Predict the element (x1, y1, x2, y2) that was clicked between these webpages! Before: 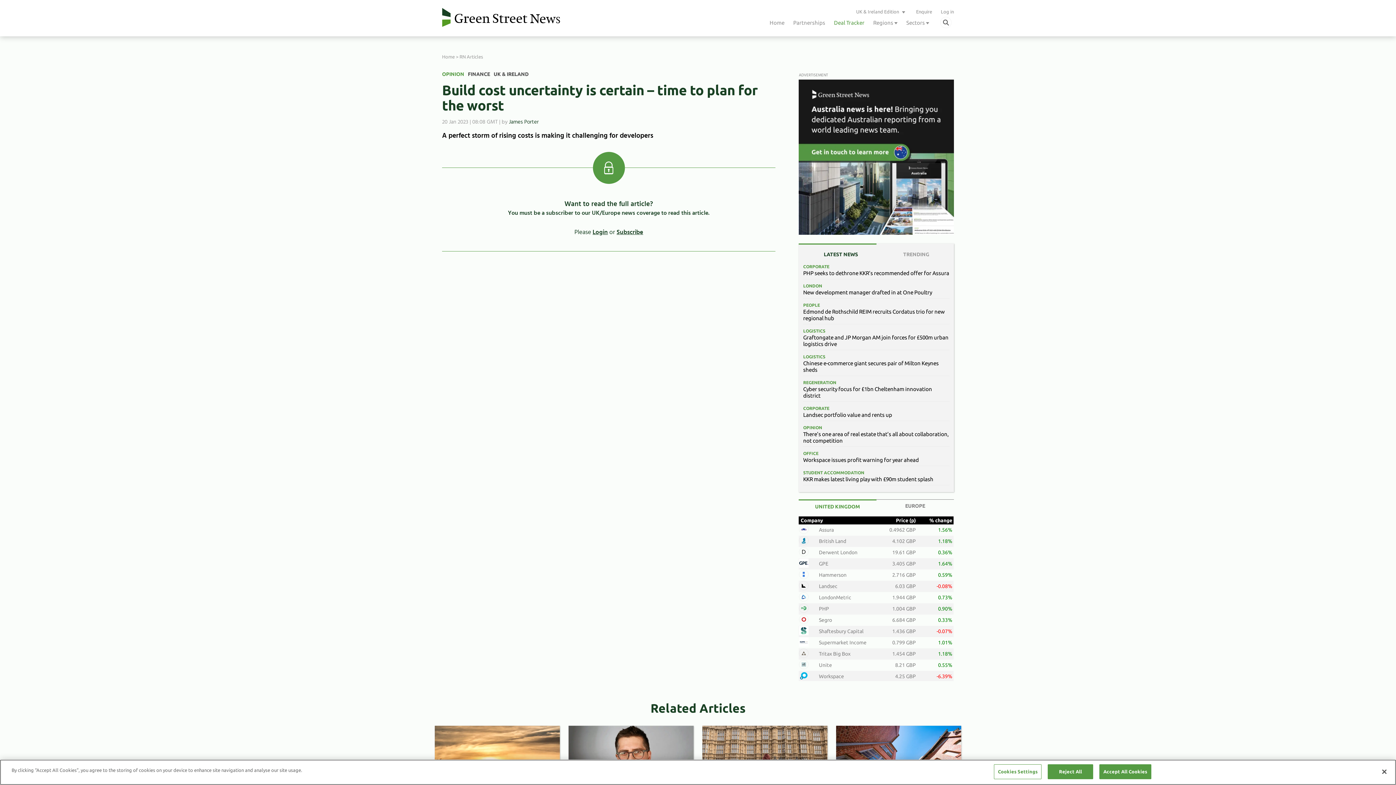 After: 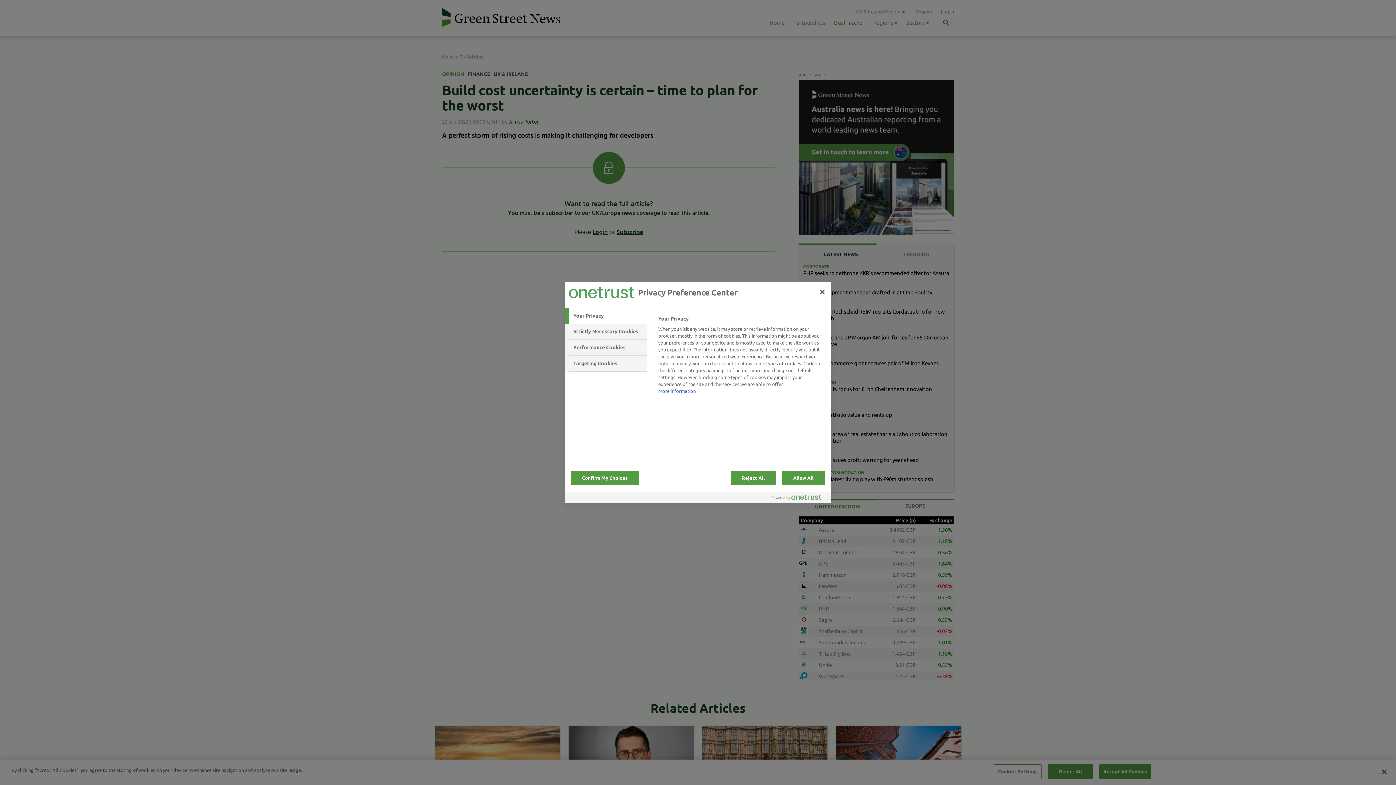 Action: bbox: (994, 764, 1041, 779) label: Cookies Settings